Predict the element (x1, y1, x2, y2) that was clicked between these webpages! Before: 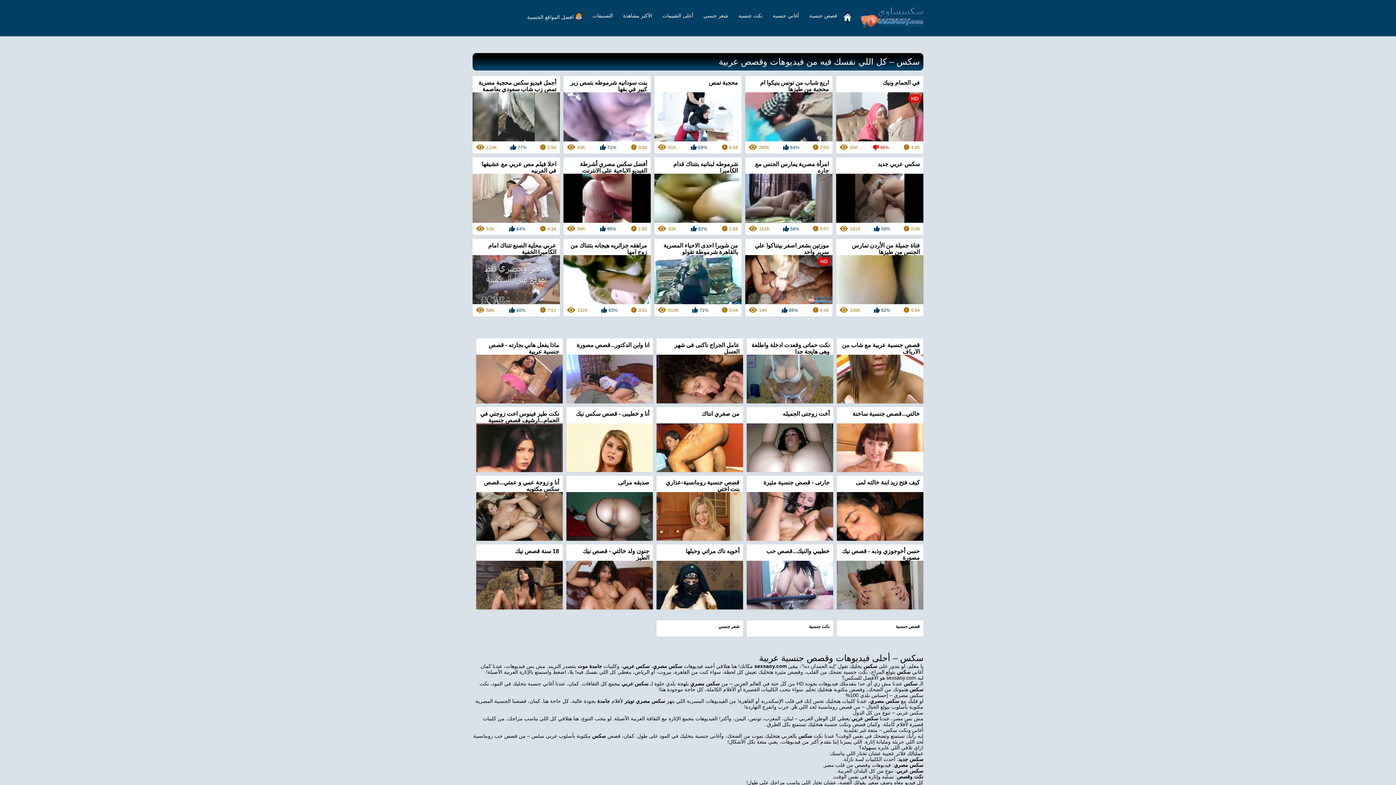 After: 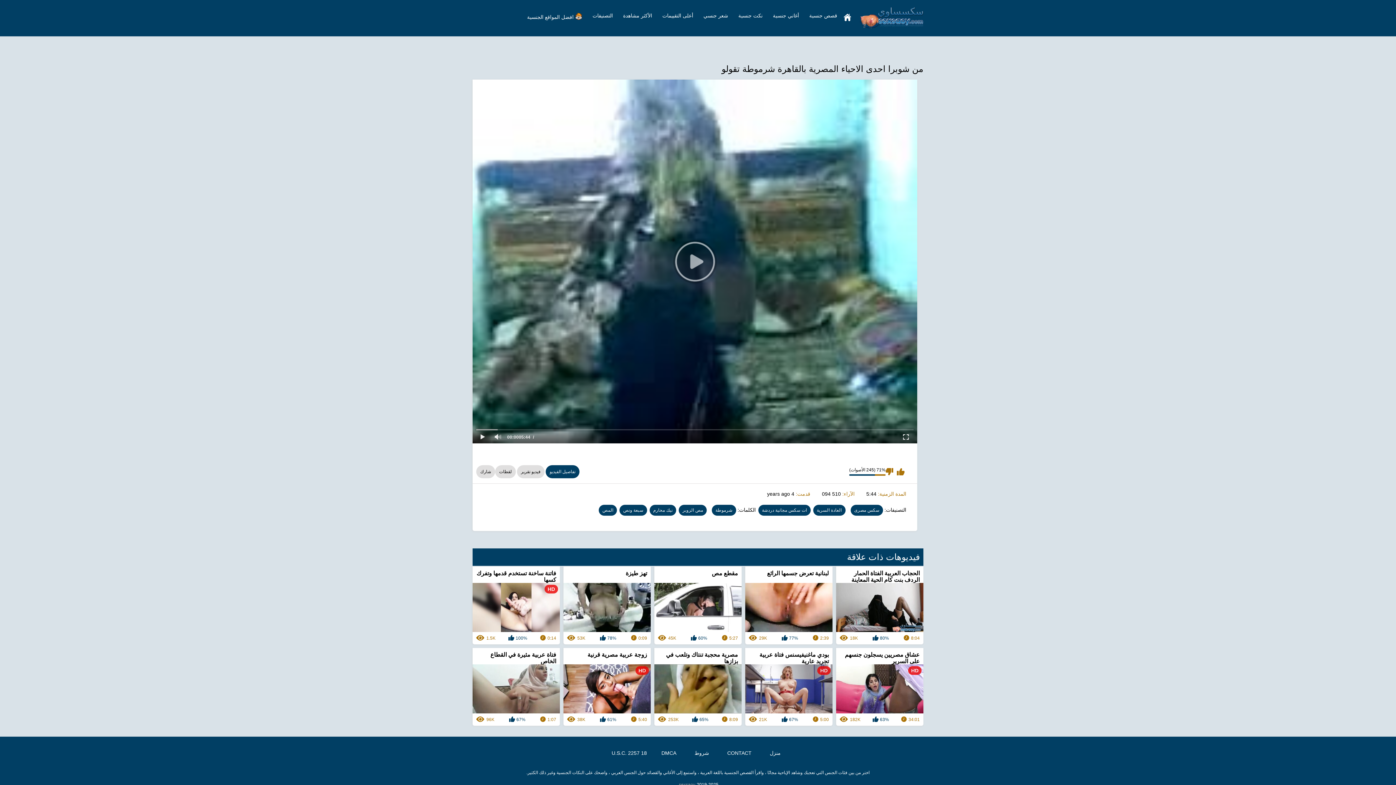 Action: label: من شوبرا احدى الاحياء المصرية بالقاهرة شرموطة تقولو
5:44
71%
510K bbox: (654, 238, 741, 316)